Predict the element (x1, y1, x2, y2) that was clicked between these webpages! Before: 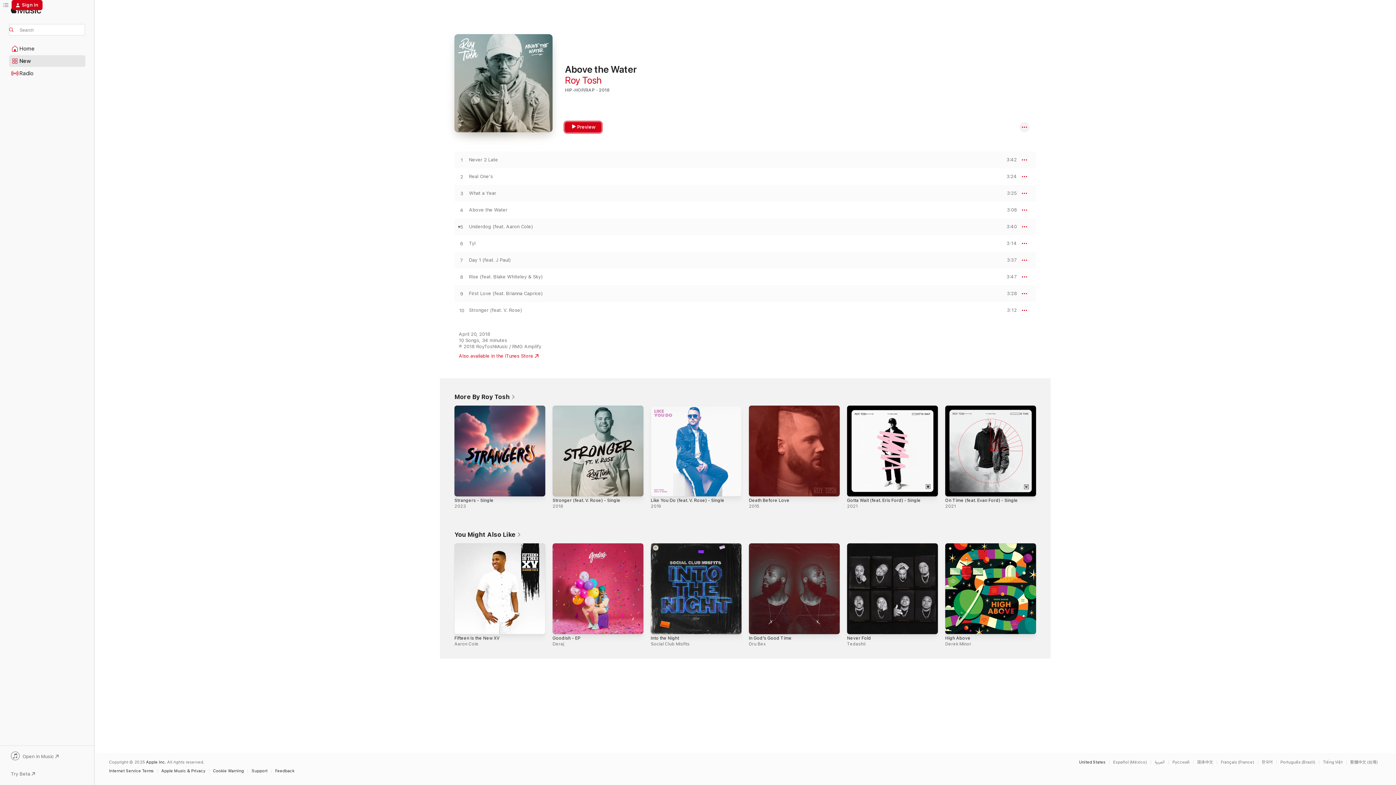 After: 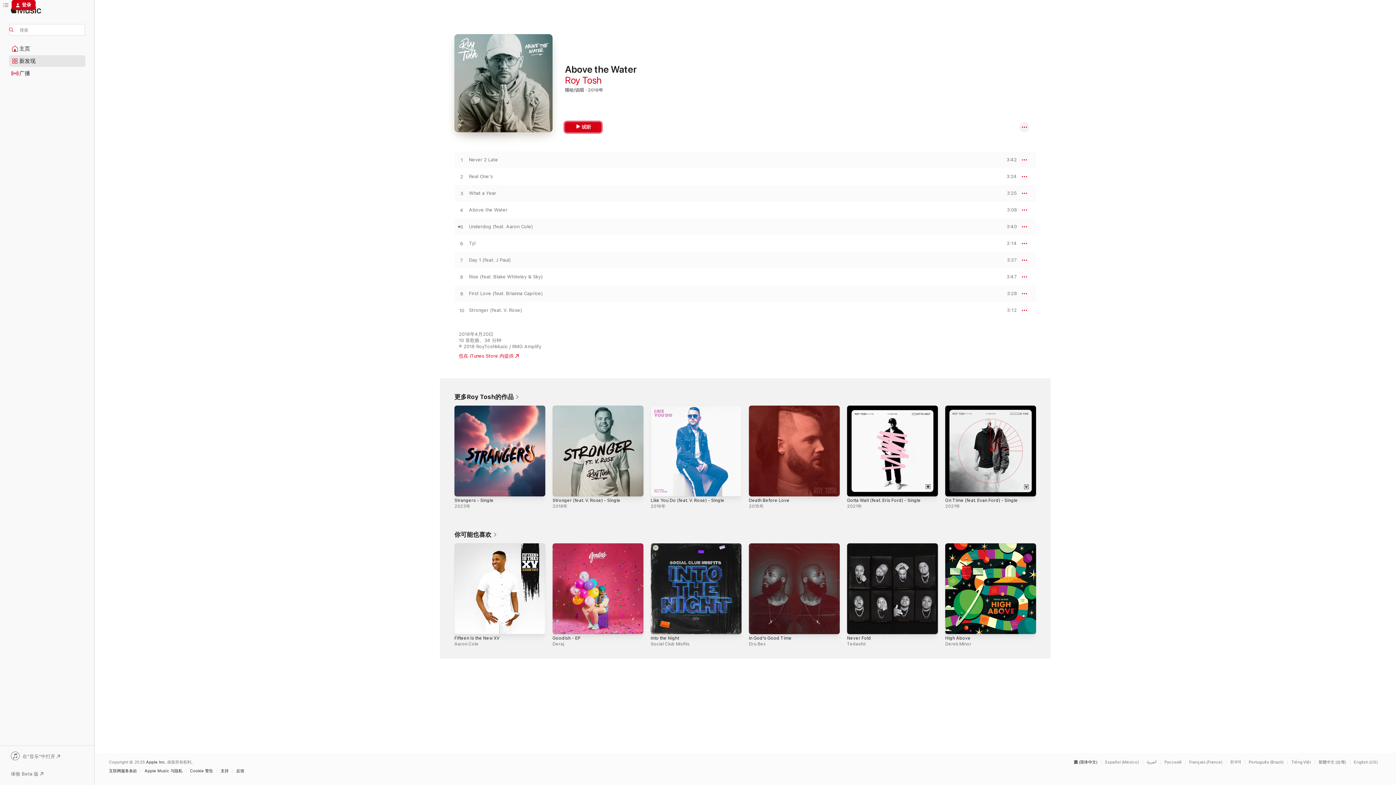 Action: bbox: (1197, 760, 1217, 764) label: This page is available in 简体中文